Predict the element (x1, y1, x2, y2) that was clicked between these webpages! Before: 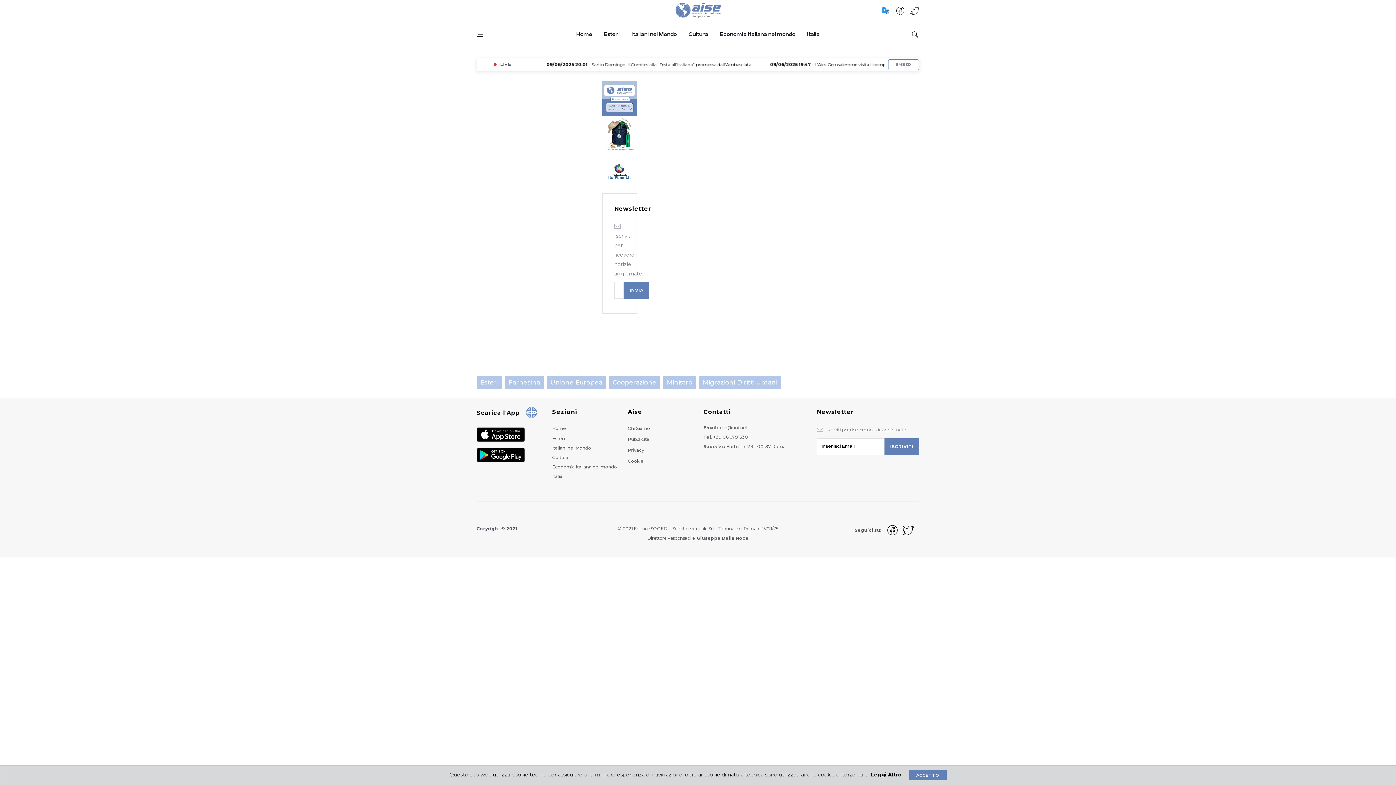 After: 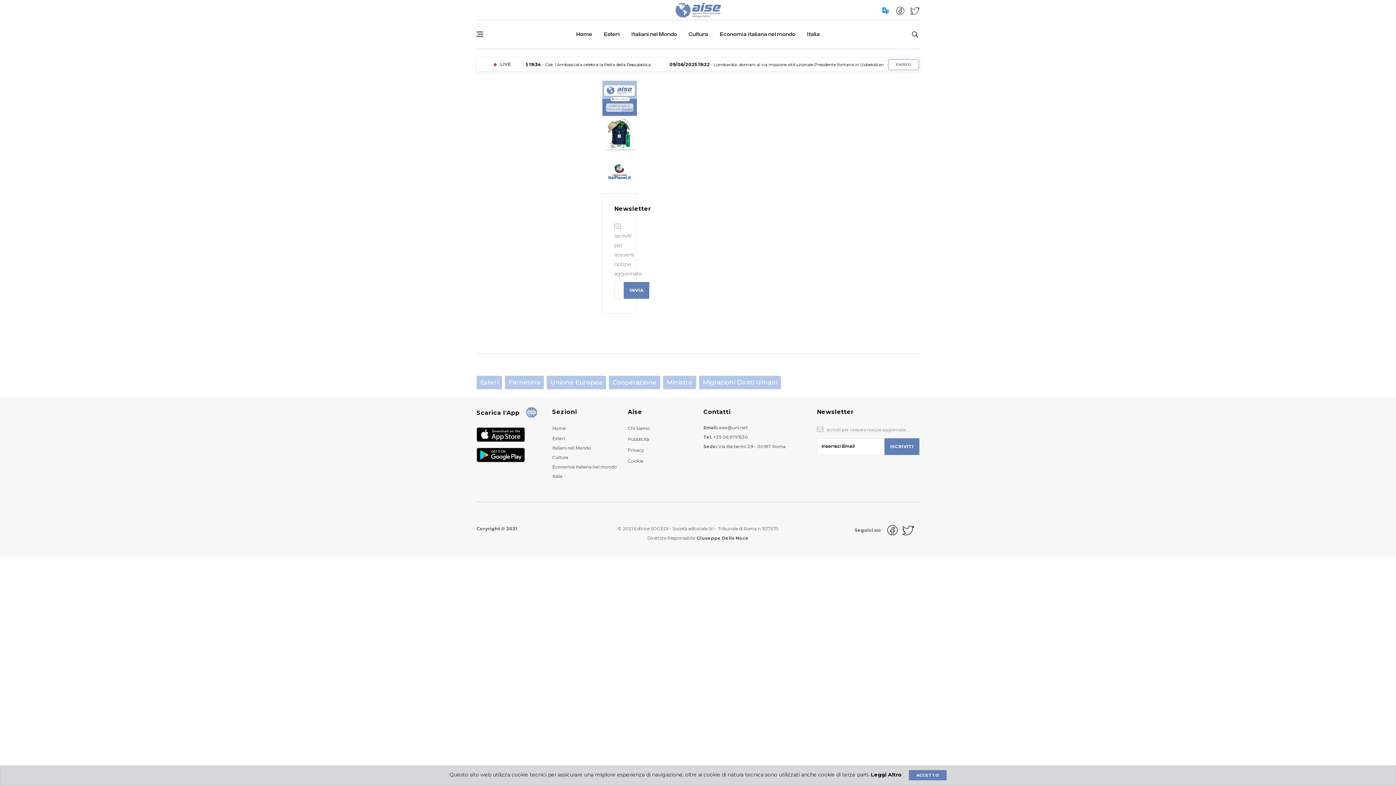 Action: bbox: (886, 524, 898, 535)